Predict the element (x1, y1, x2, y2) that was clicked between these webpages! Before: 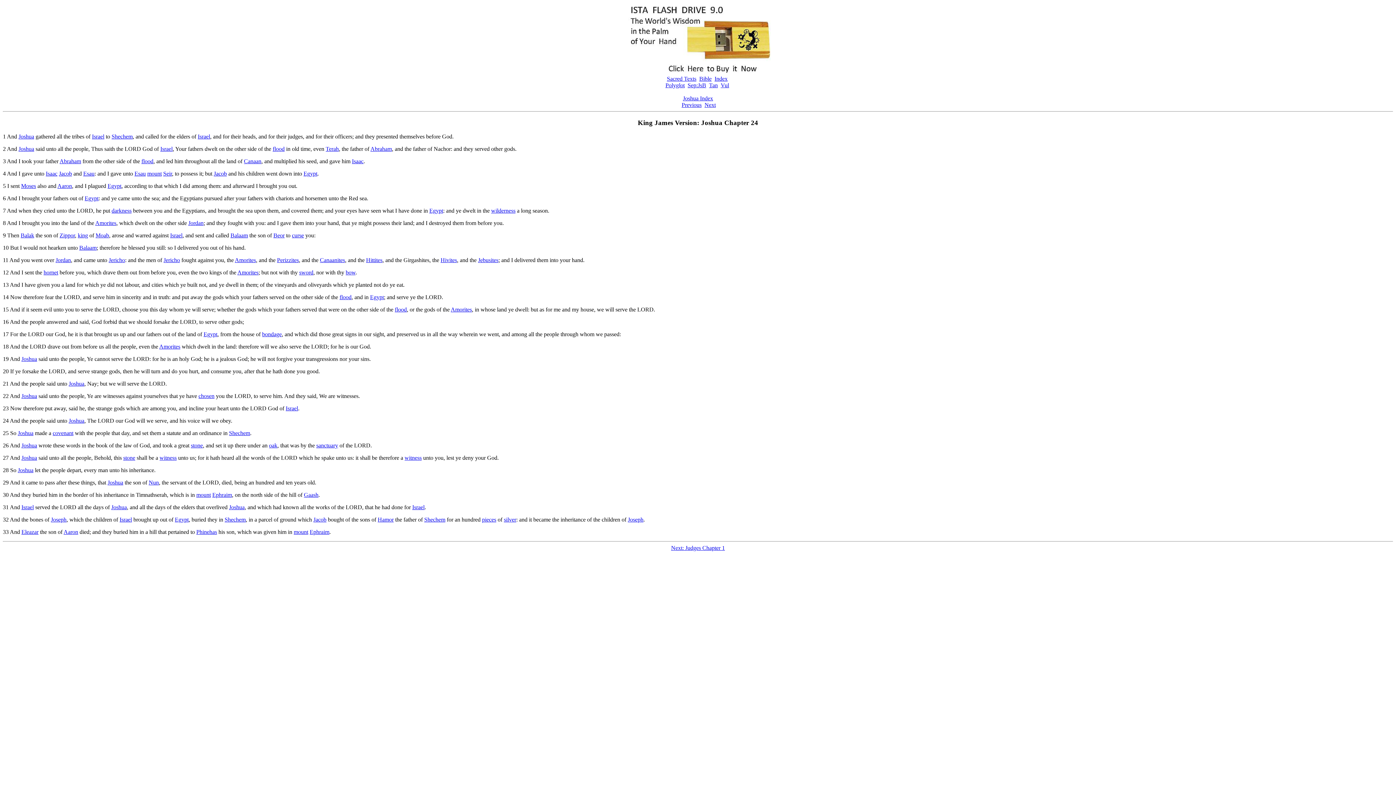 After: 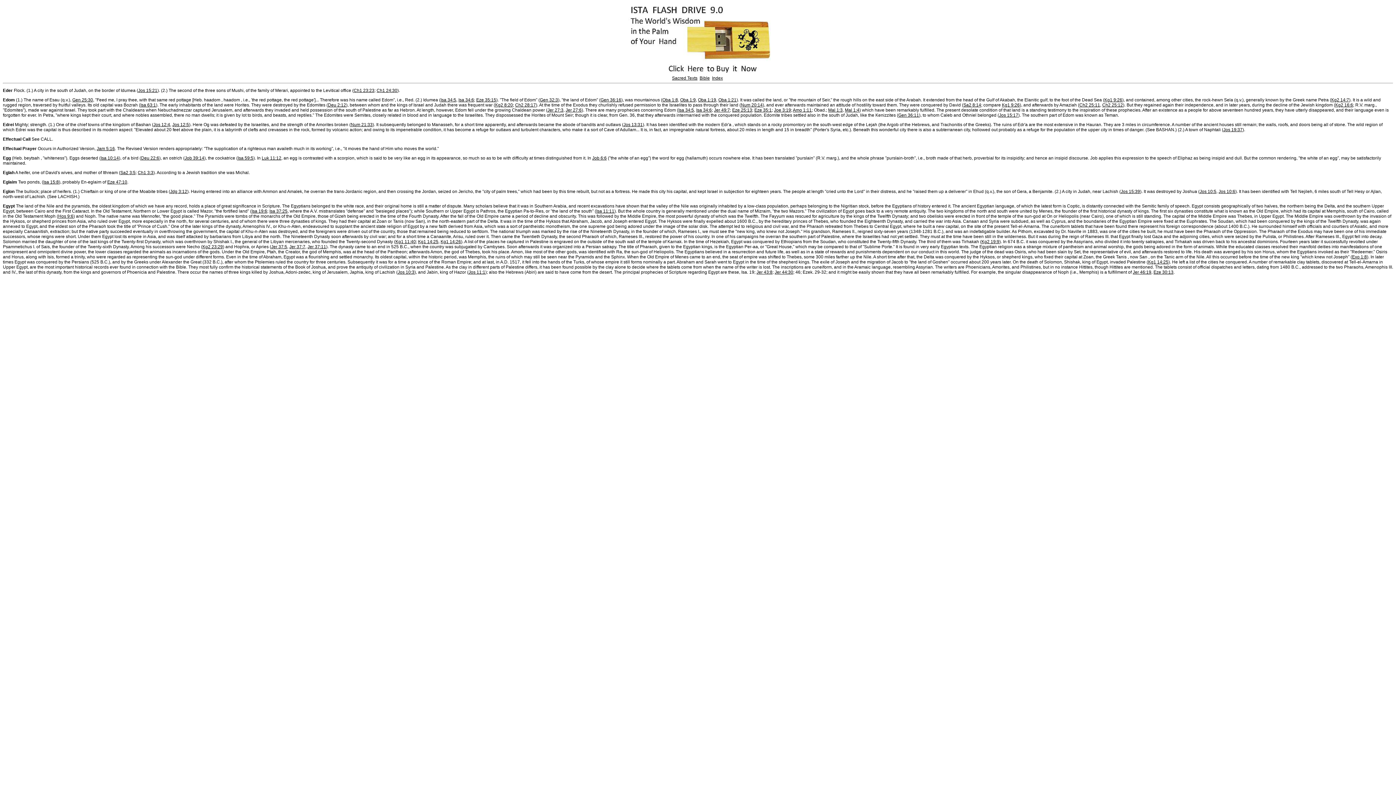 Action: bbox: (303, 170, 317, 176) label: Egypt